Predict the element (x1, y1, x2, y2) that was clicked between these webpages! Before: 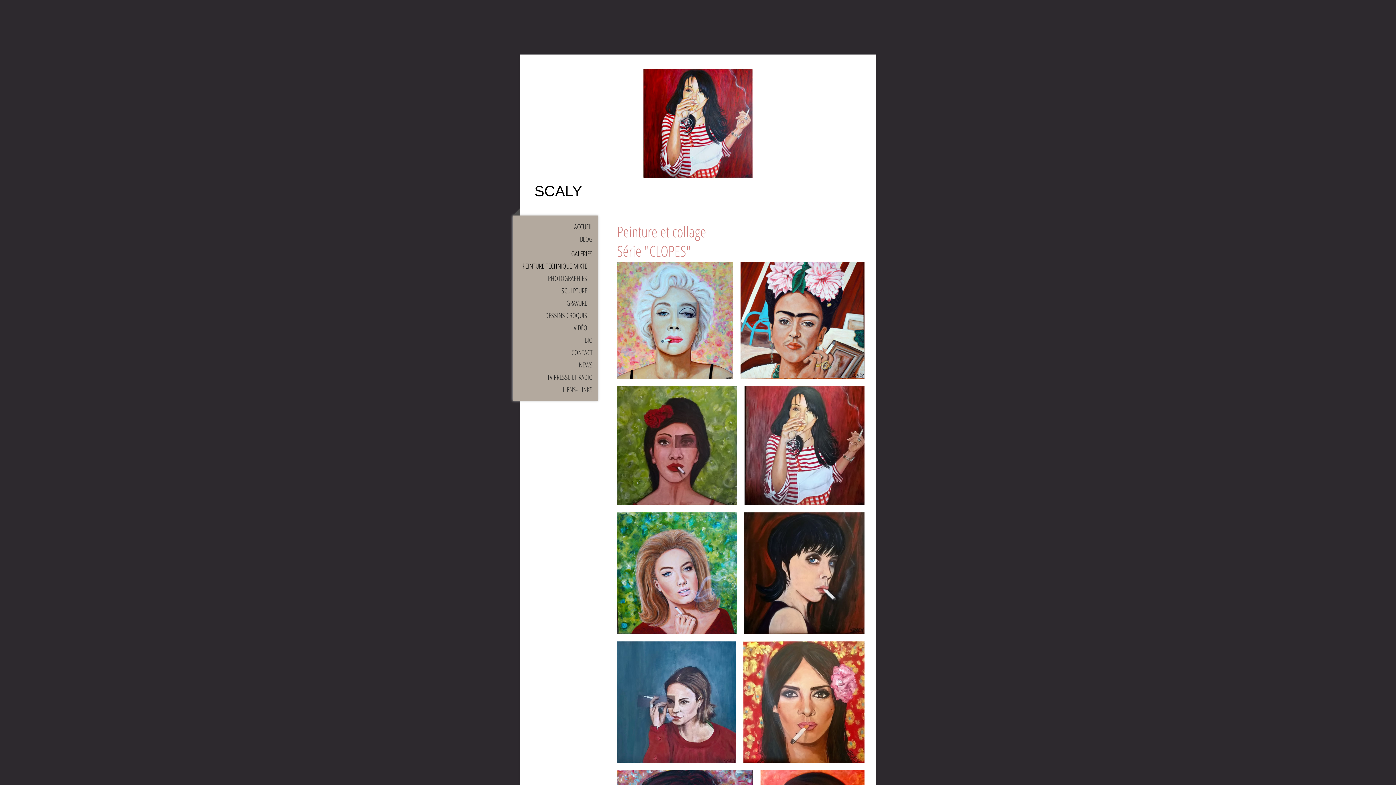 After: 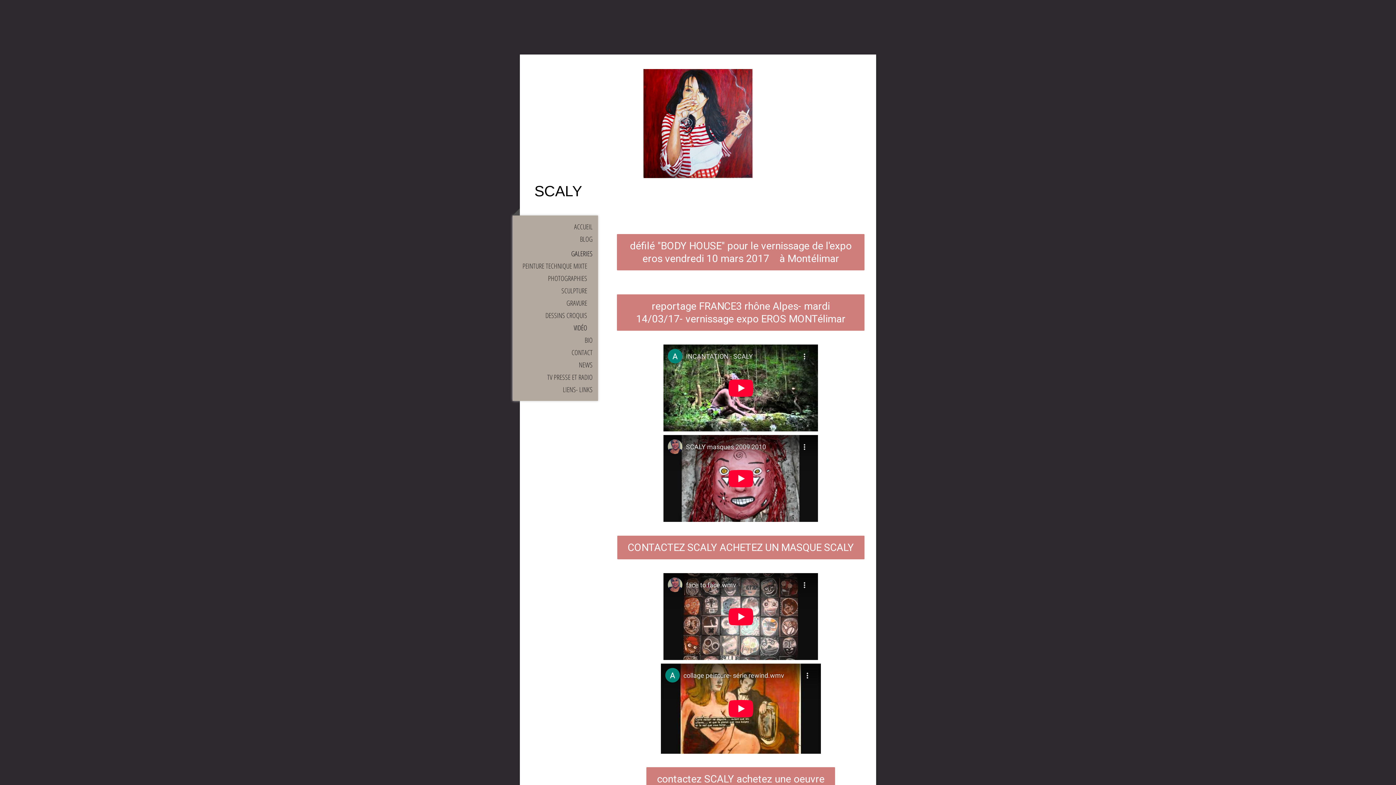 Action: label: VIDÉO bbox: (512, 321, 598, 334)